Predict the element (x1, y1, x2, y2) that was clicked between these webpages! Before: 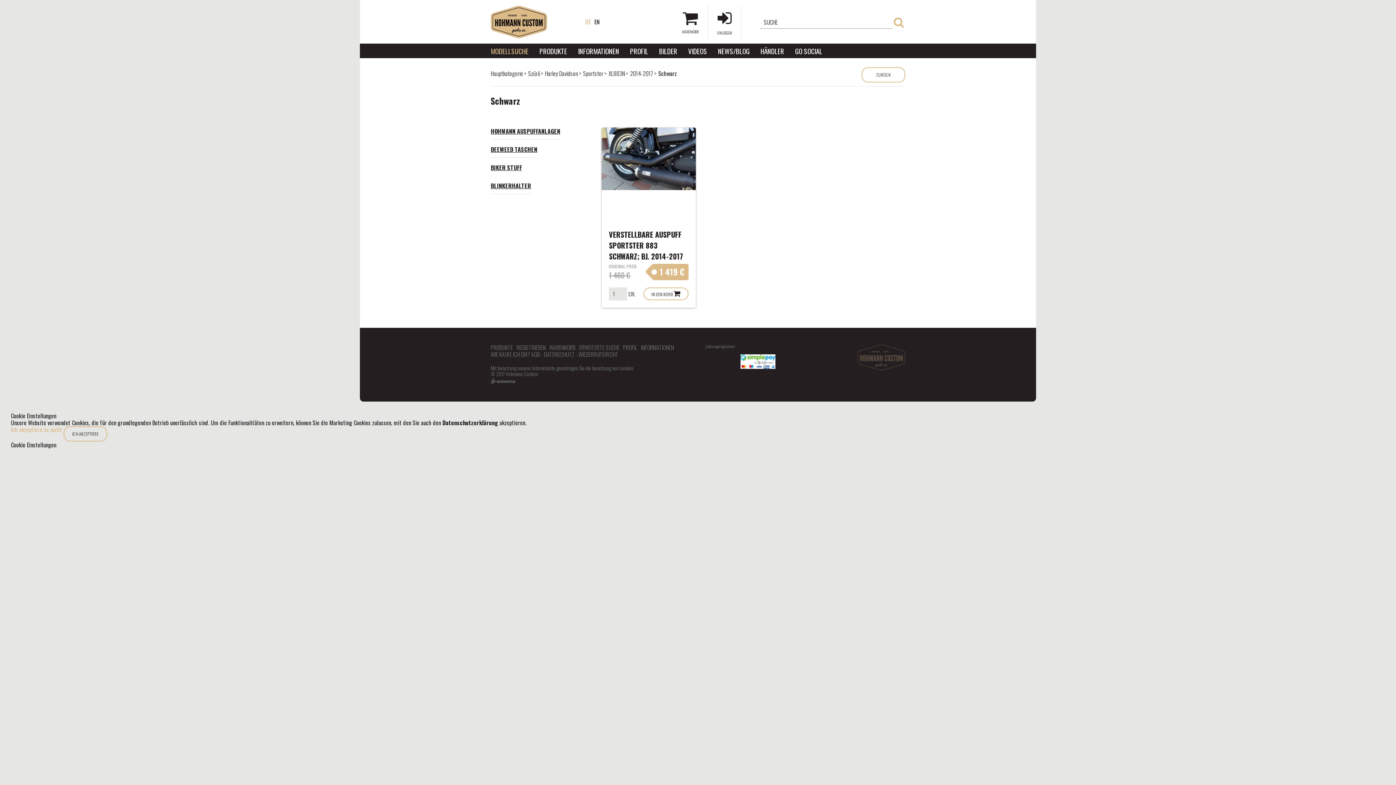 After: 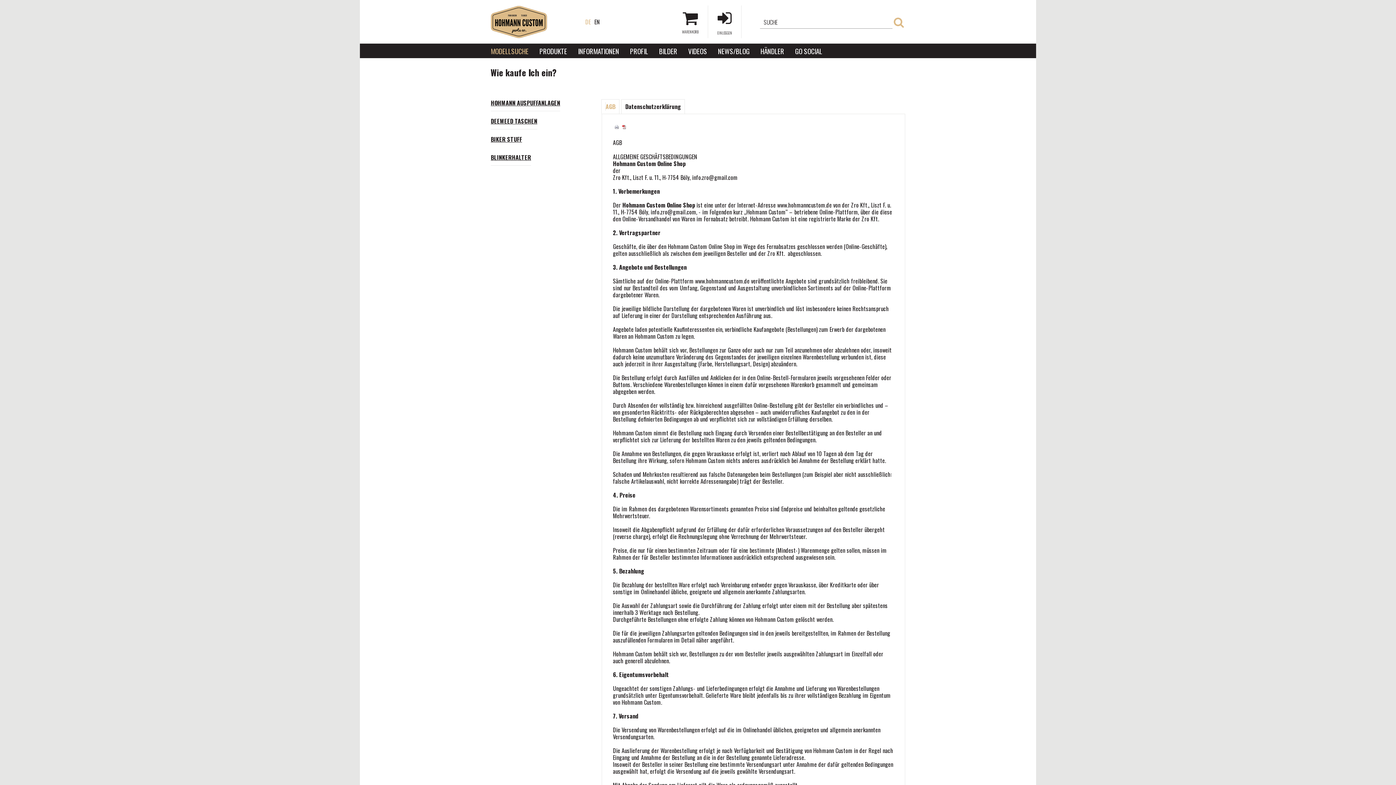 Action: bbox: (490, 351, 618, 358) label: WIE KAUFE ICH EIN? AGB - DATENSCHUTZ - WIEDERRUFSRECHT